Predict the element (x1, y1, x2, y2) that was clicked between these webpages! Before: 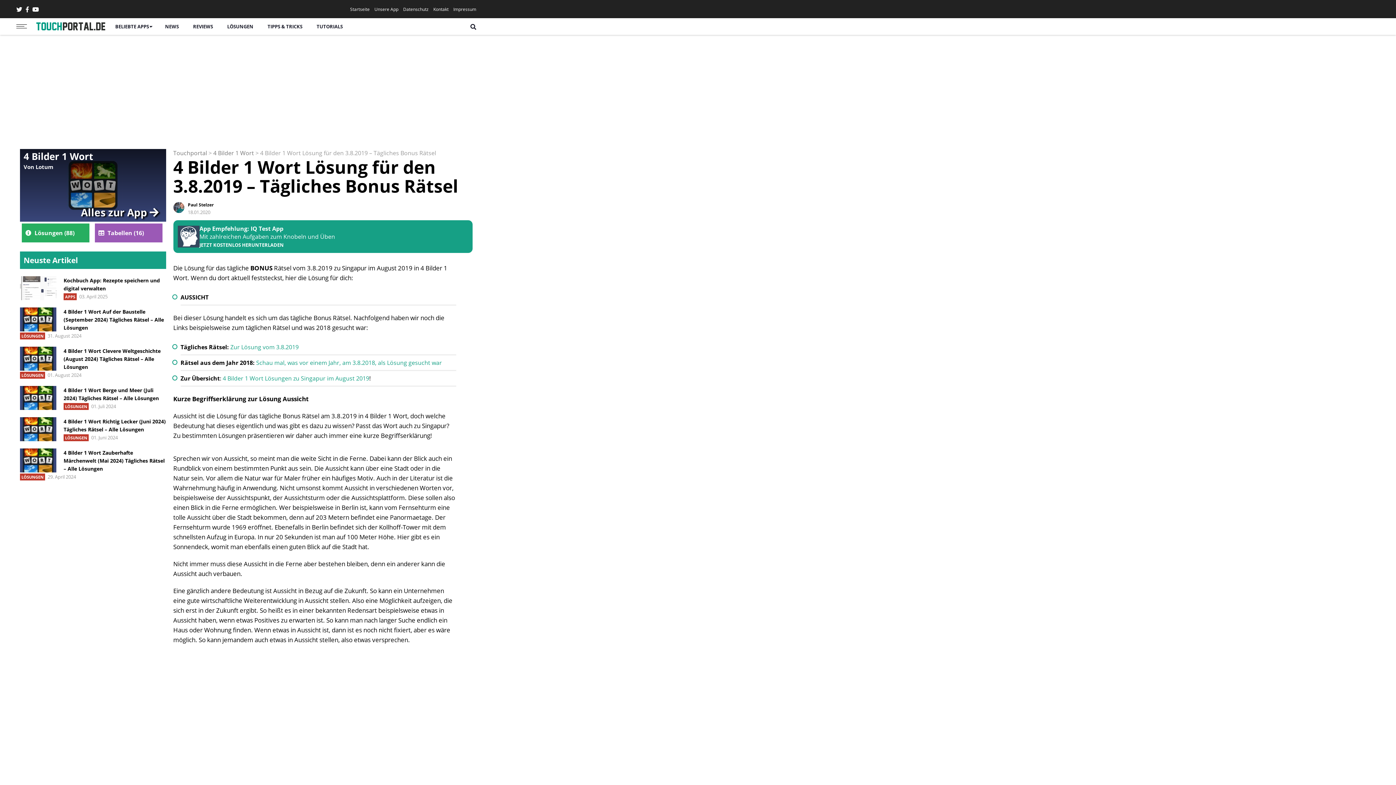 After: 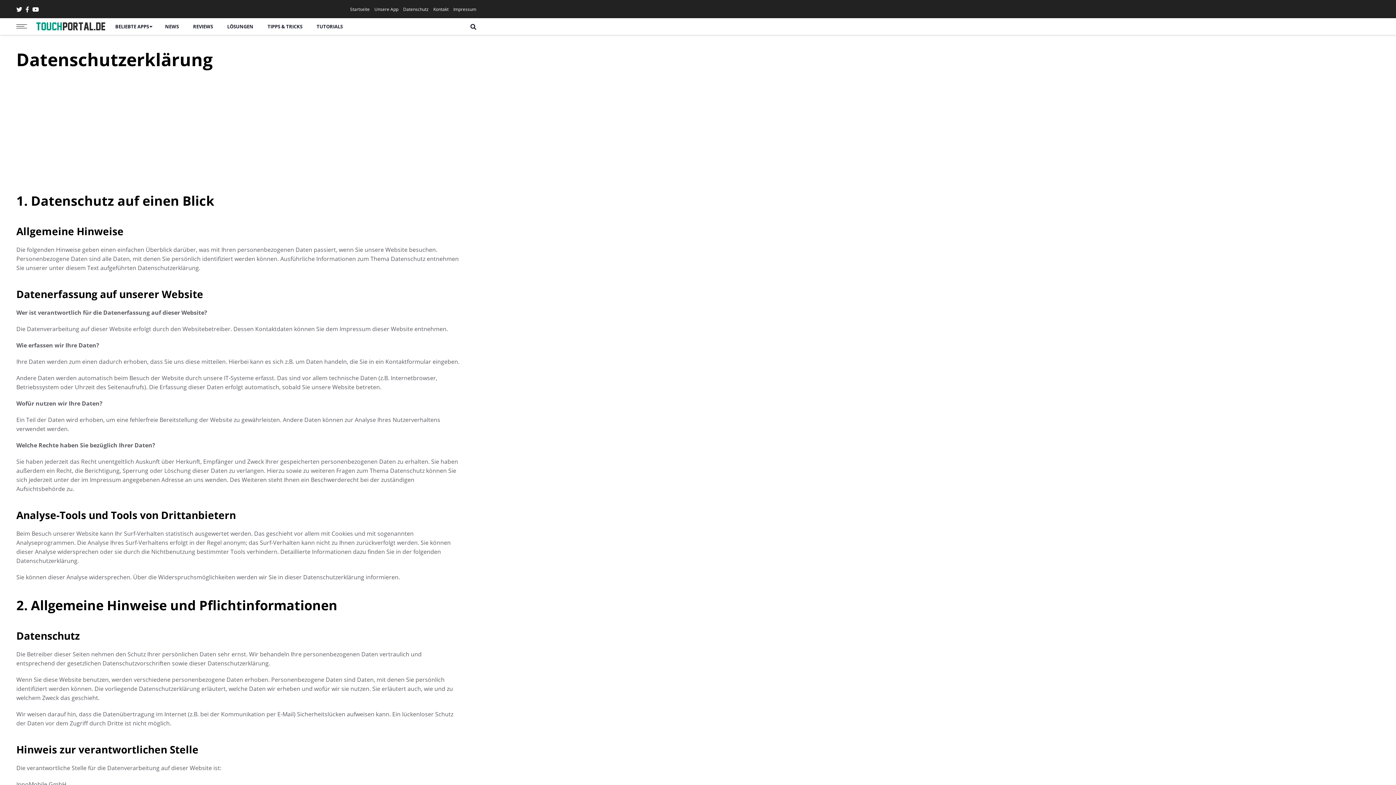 Action: label: Datenschutz bbox: (403, 6, 428, 12)